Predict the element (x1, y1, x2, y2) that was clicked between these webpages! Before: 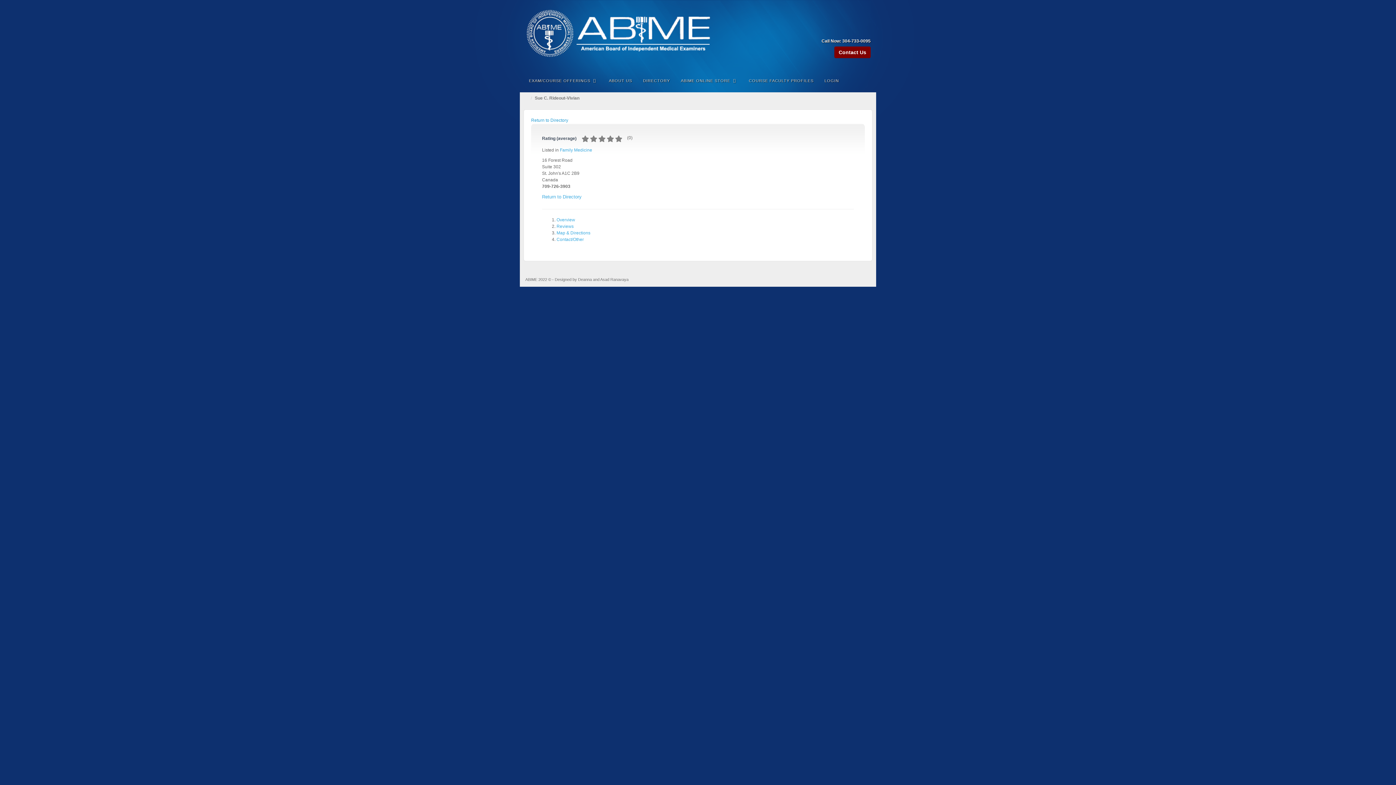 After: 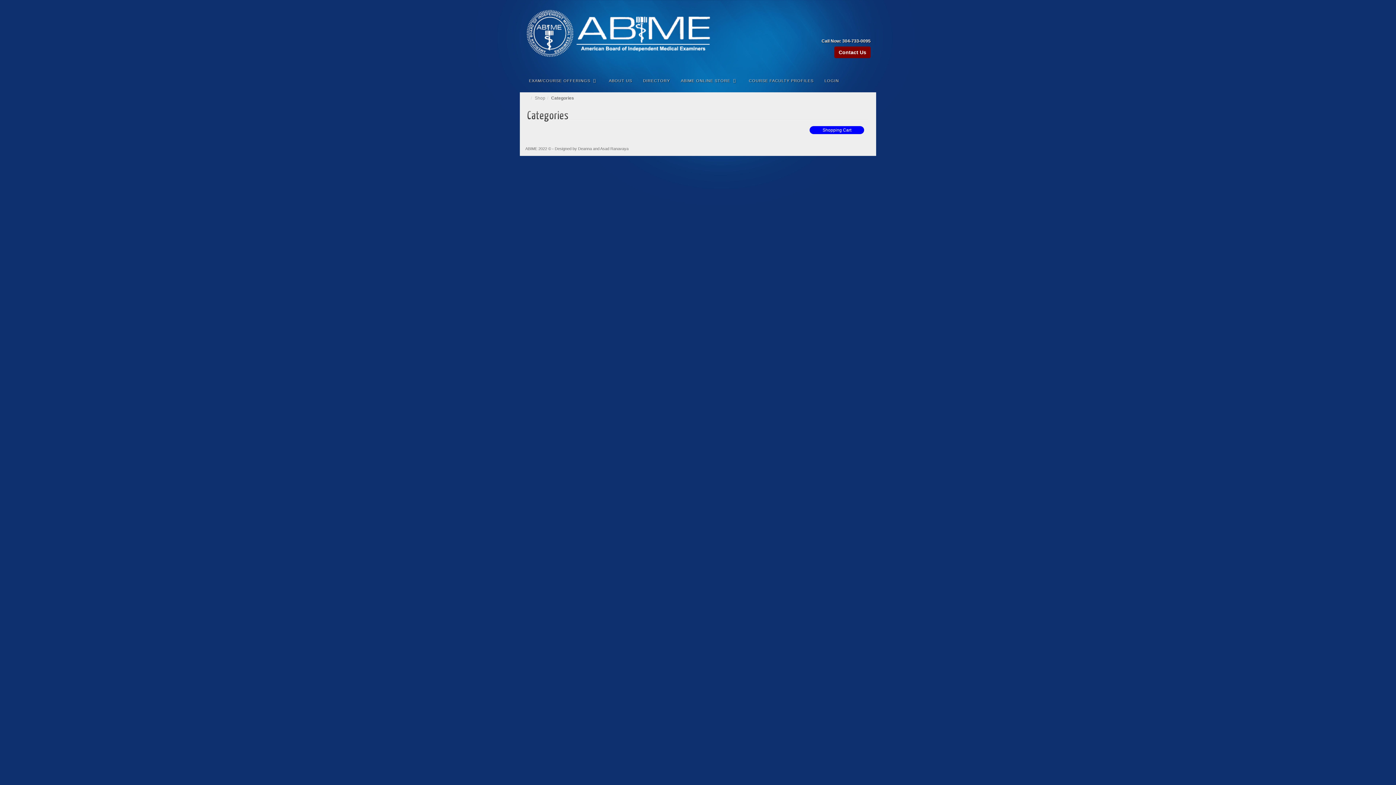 Action: bbox: (675, 71, 743, 89) label: ABIME ONLINE STORE